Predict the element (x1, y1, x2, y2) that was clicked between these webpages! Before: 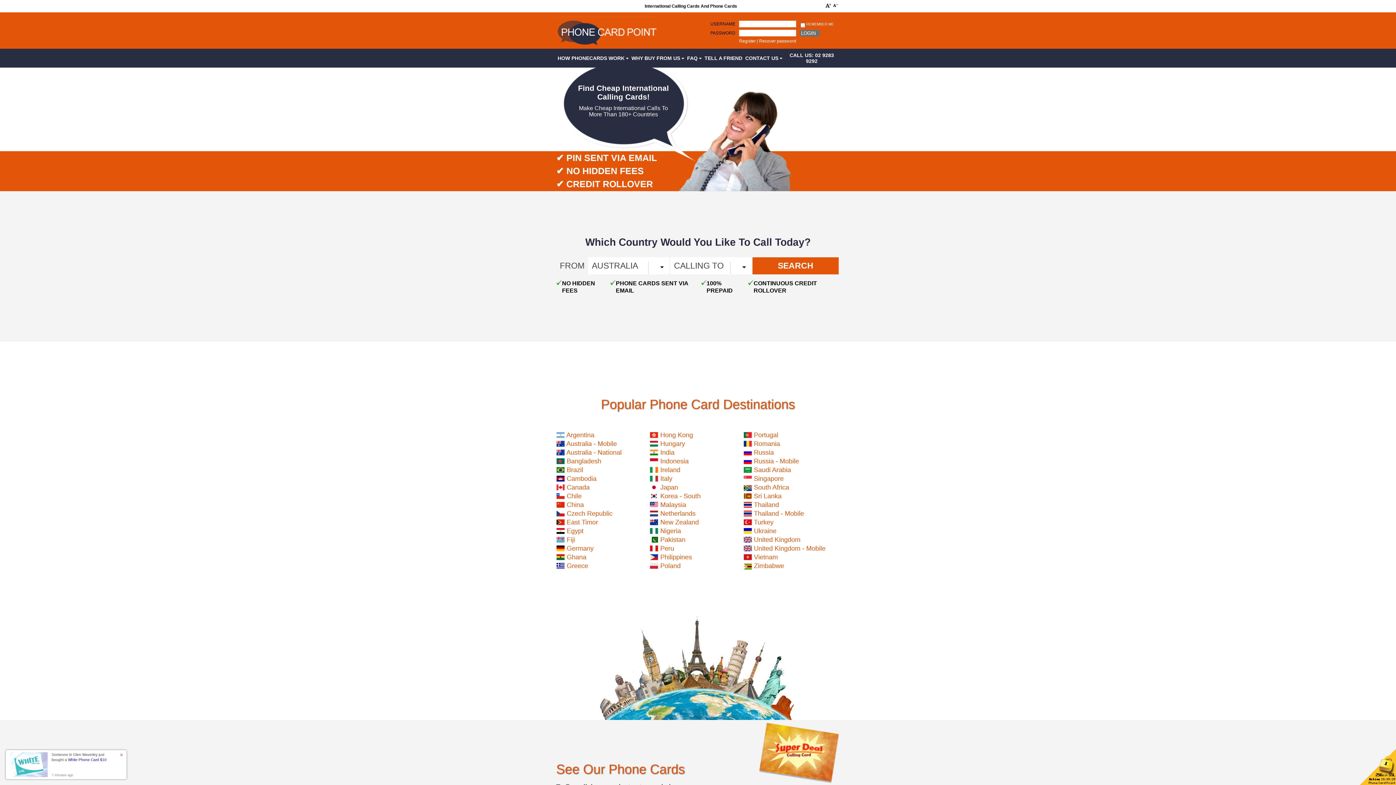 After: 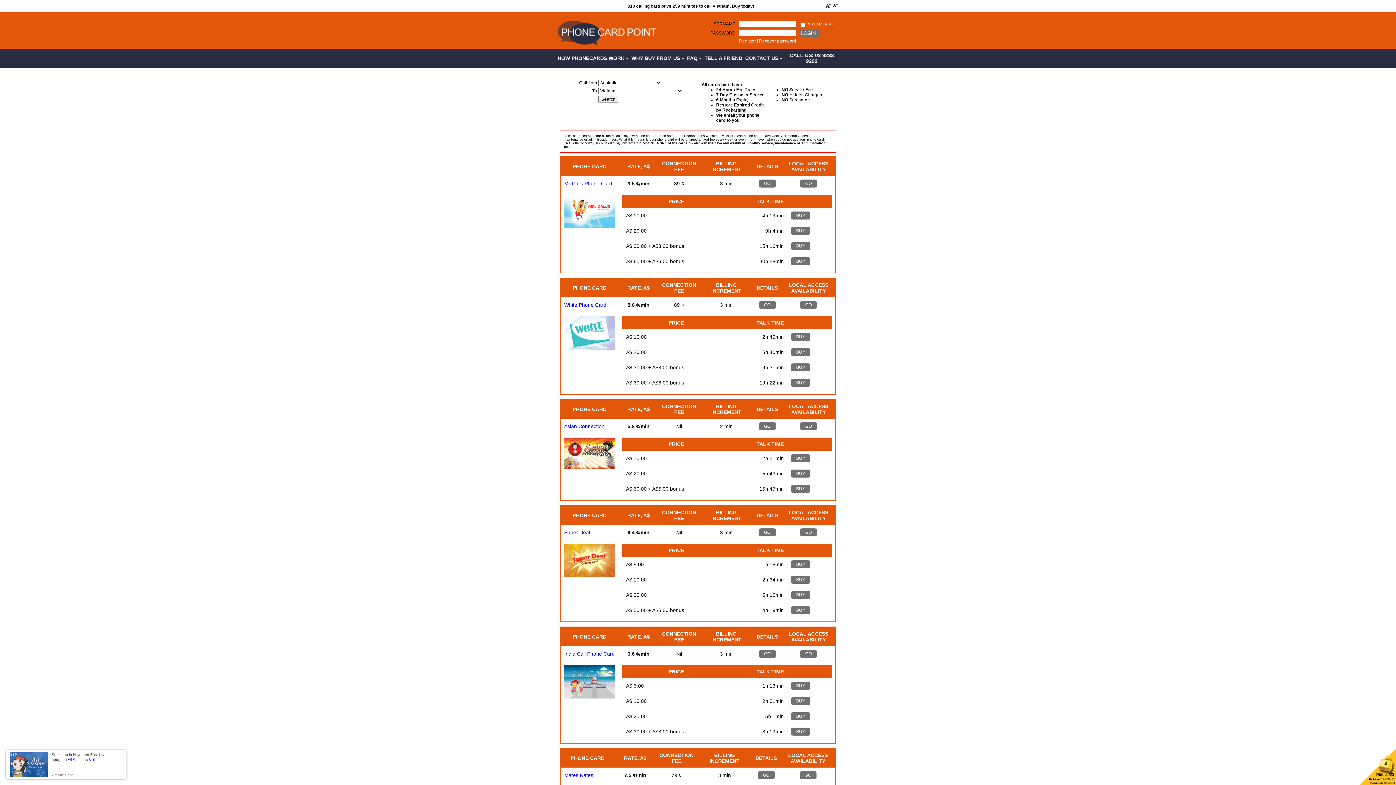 Action: label:  Vietnam bbox: (743, 552, 837, 561)